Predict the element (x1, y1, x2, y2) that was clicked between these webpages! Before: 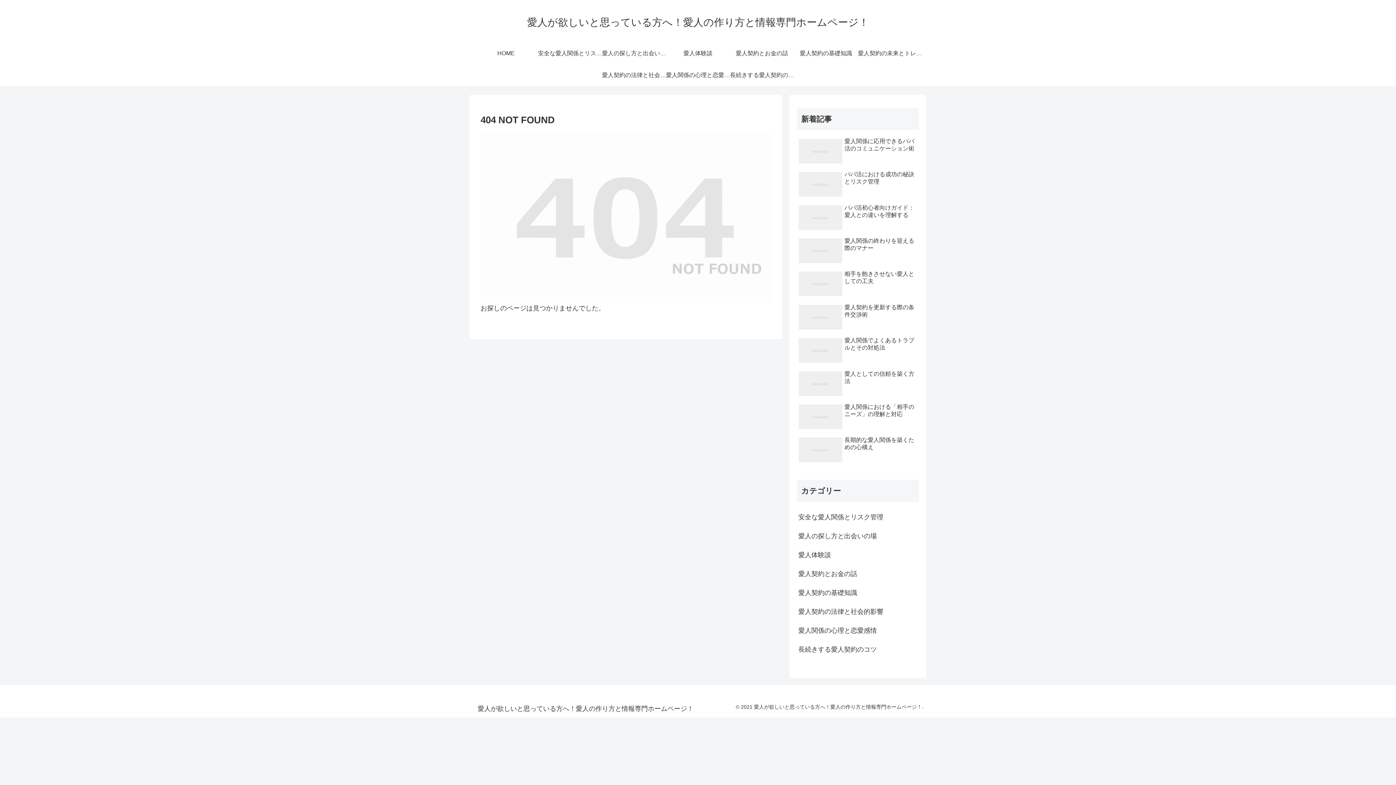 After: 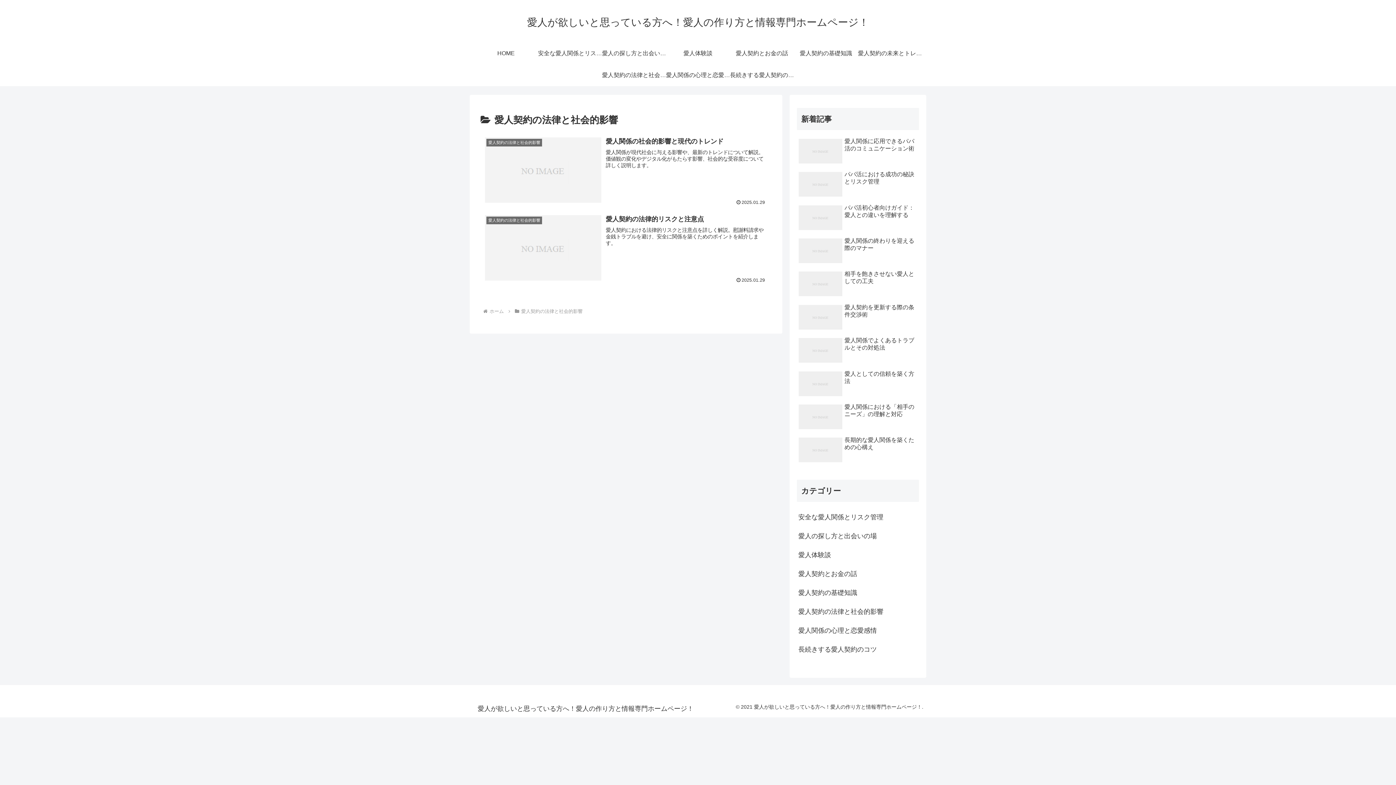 Action: label: 愛人契約の法律と社会的影響 bbox: (797, 602, 919, 621)